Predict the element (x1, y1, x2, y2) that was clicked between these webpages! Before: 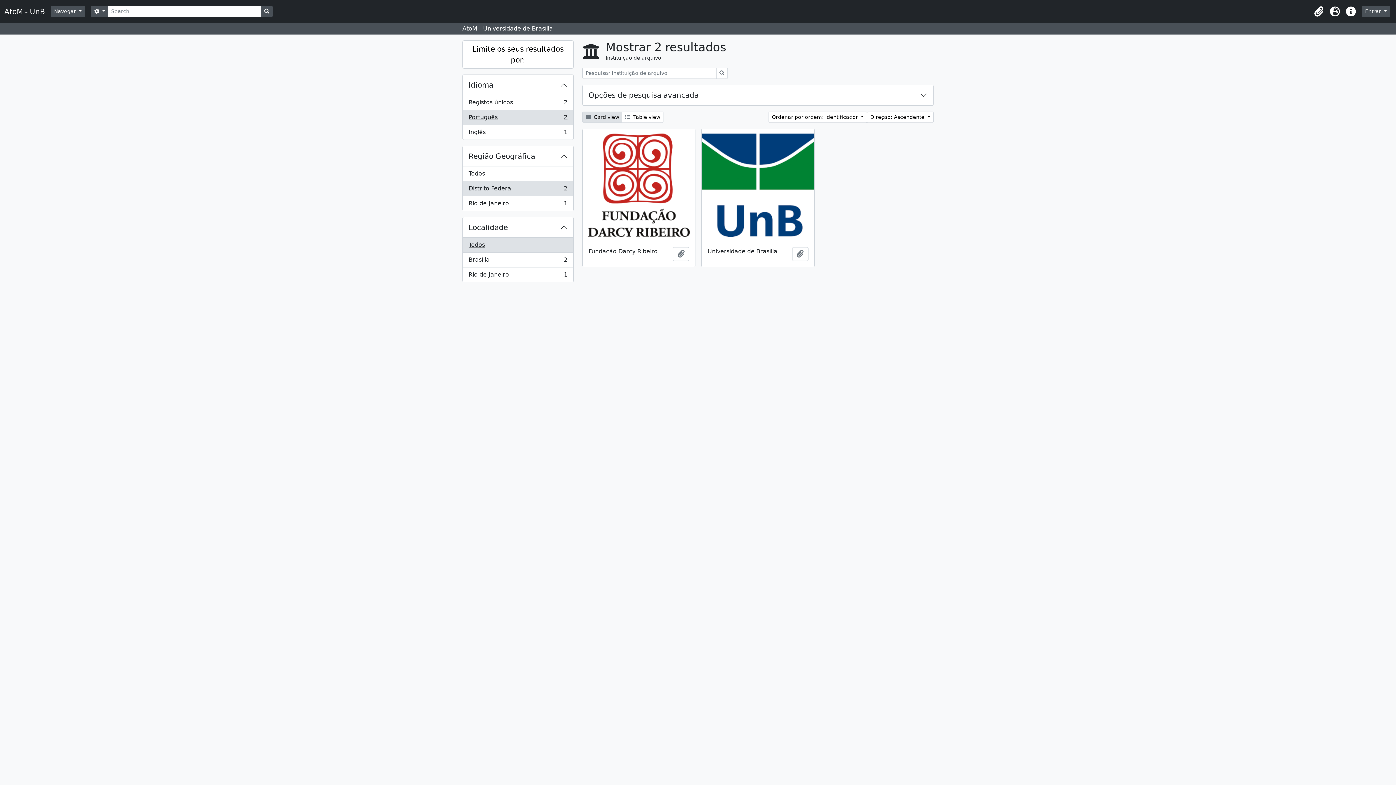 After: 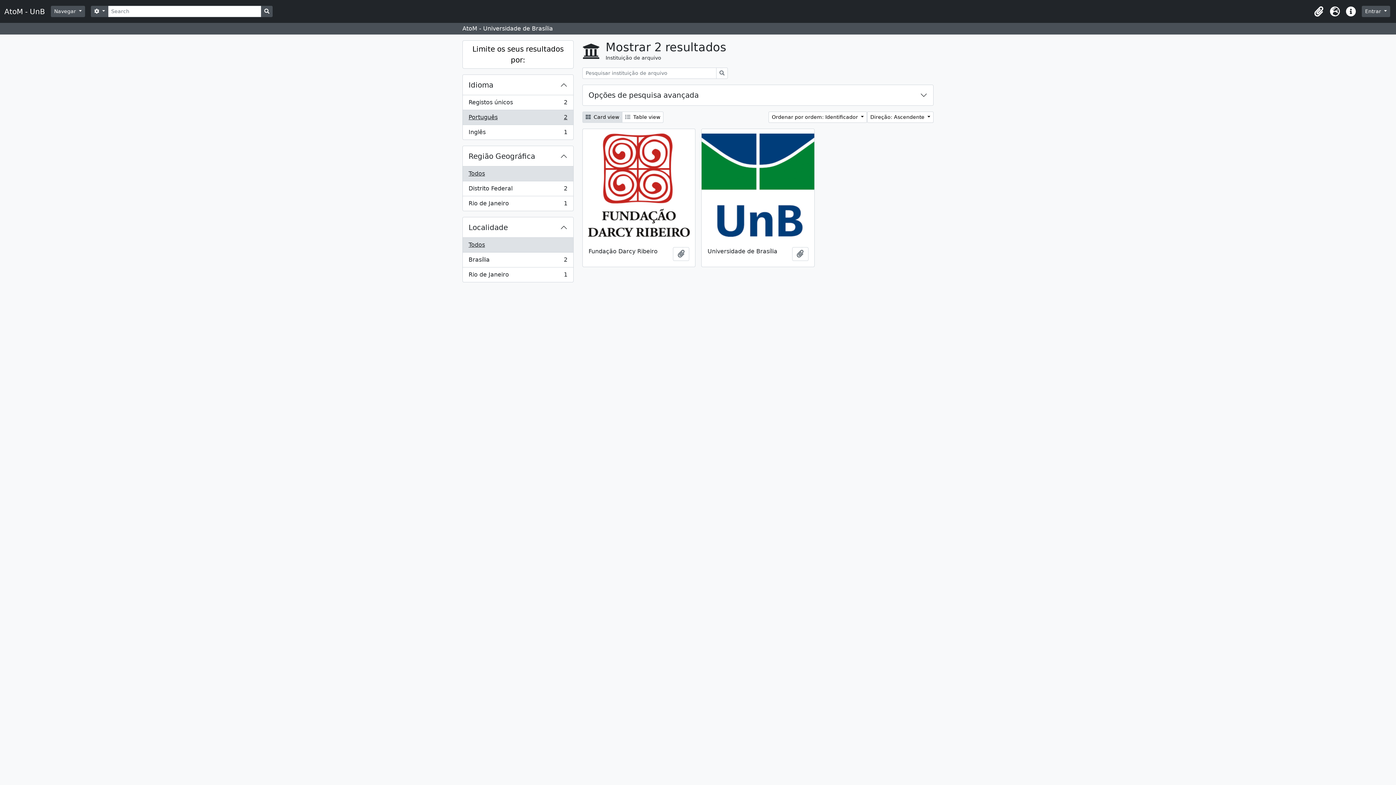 Action: bbox: (462, 166, 573, 181) label: Todos